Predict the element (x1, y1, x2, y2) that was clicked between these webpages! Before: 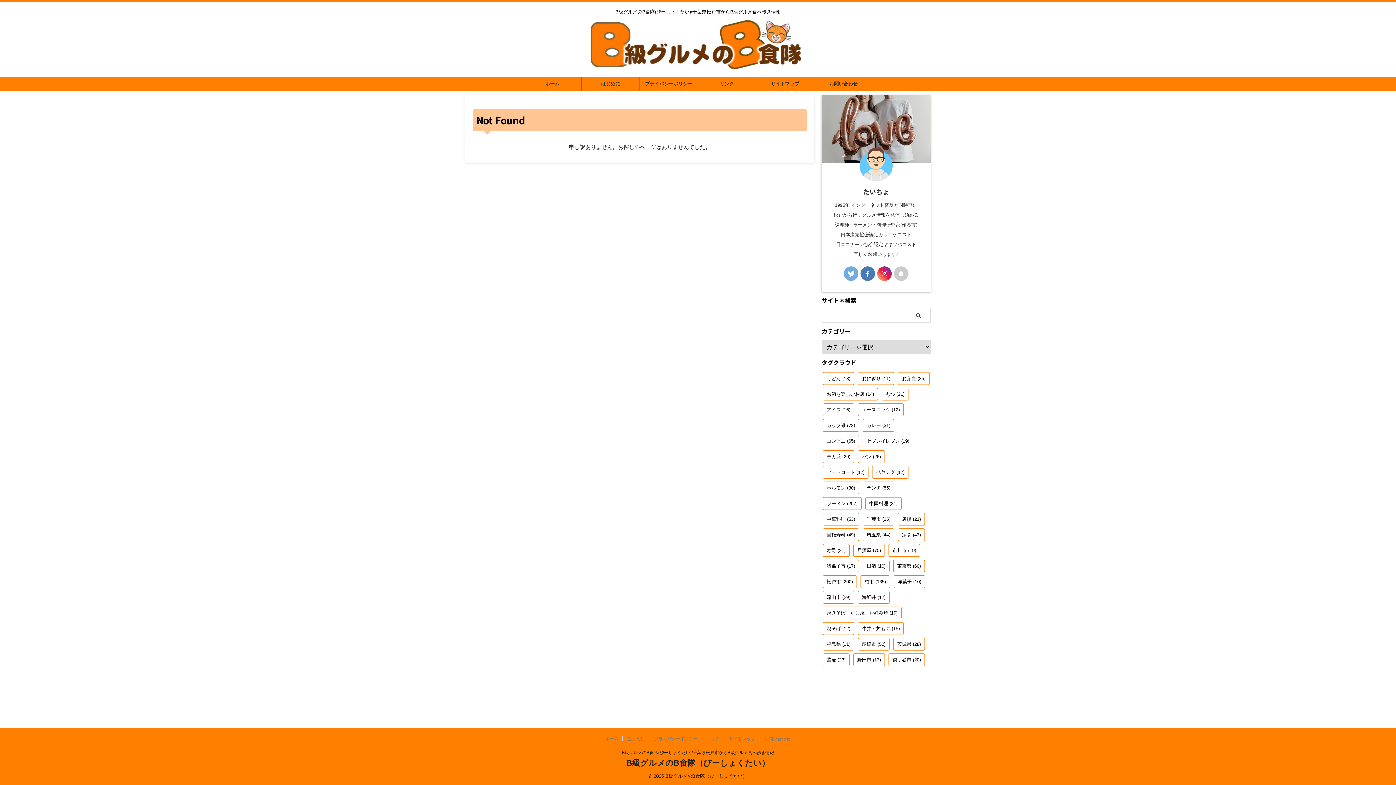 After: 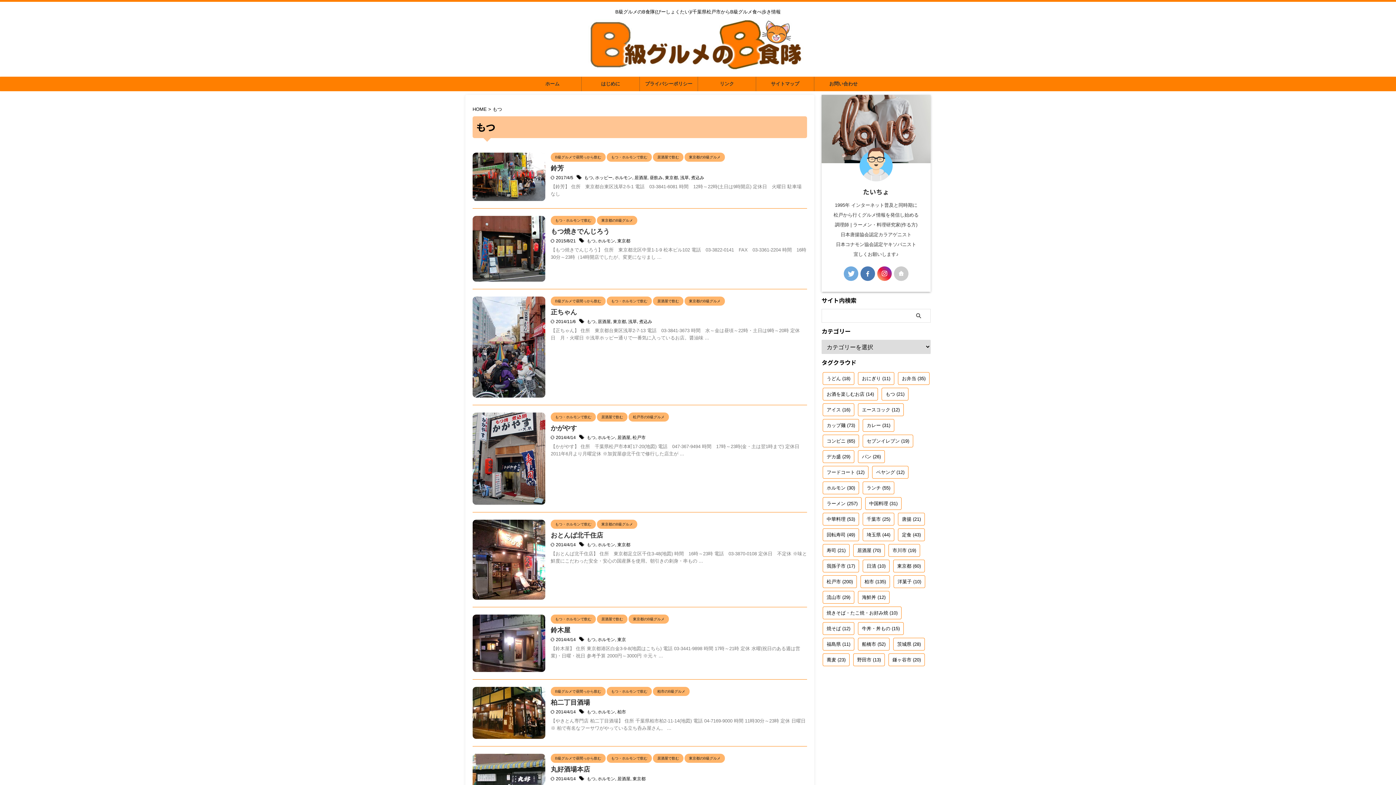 Action: label: もつ (21個の項目) bbox: (881, 387, 908, 400)